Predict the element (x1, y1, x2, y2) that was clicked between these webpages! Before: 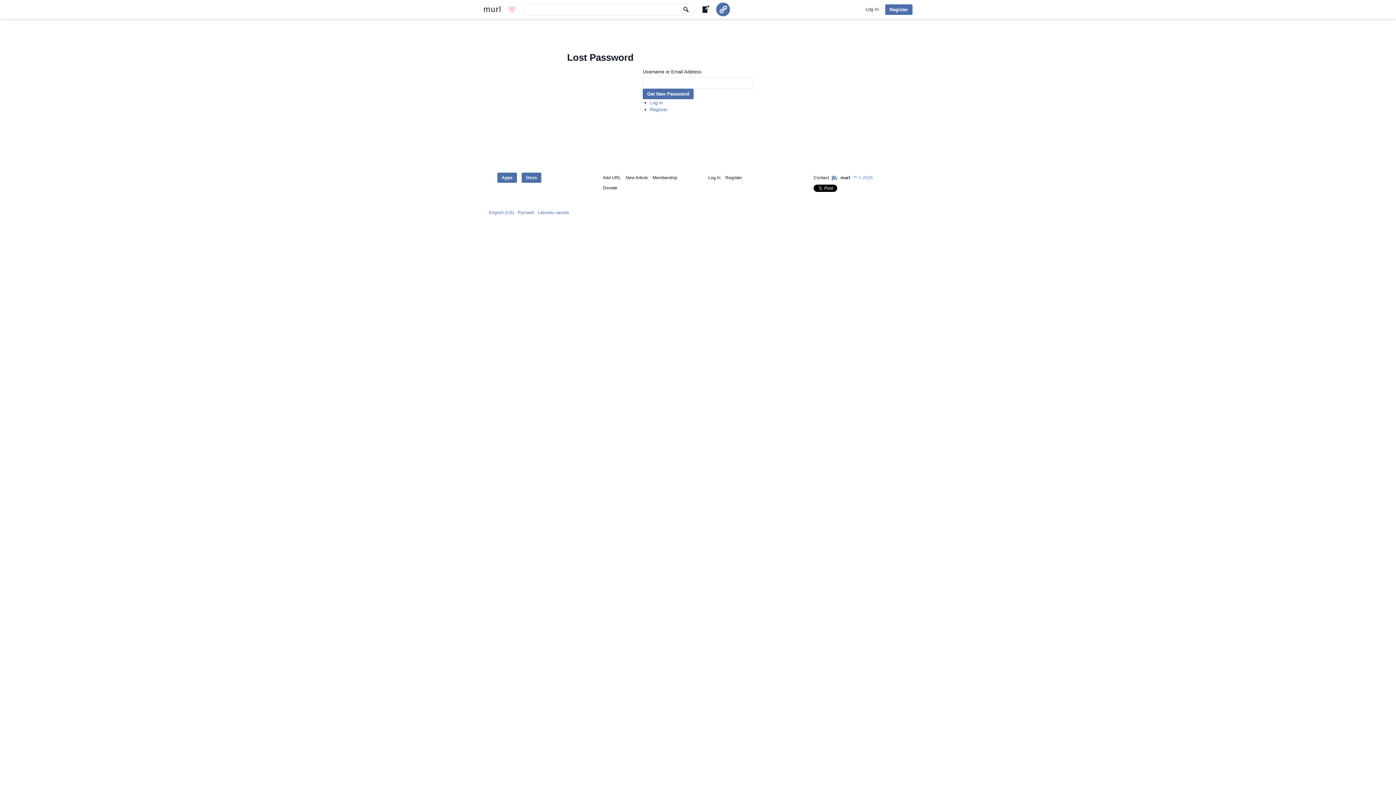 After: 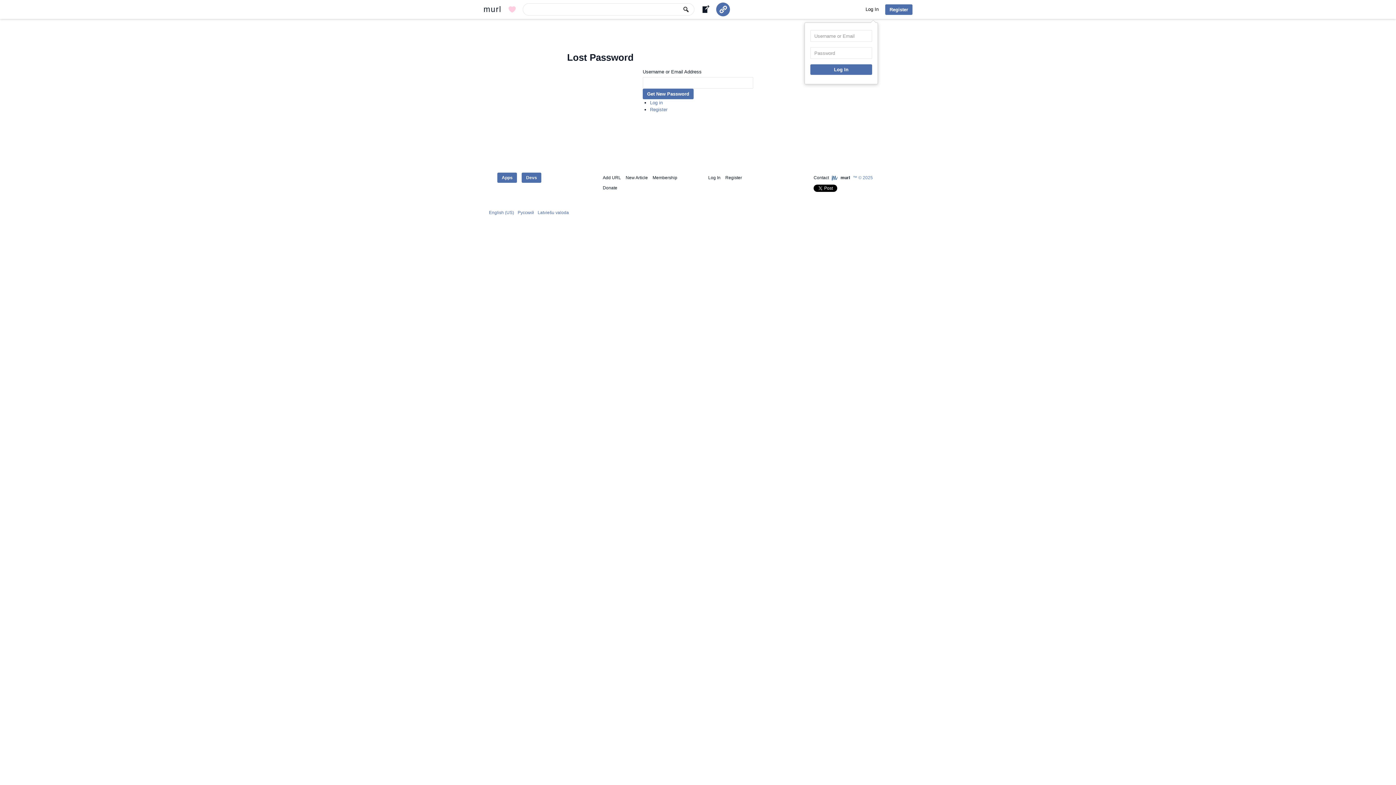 Action: bbox: (863, 0, 881, 18) label: Log In